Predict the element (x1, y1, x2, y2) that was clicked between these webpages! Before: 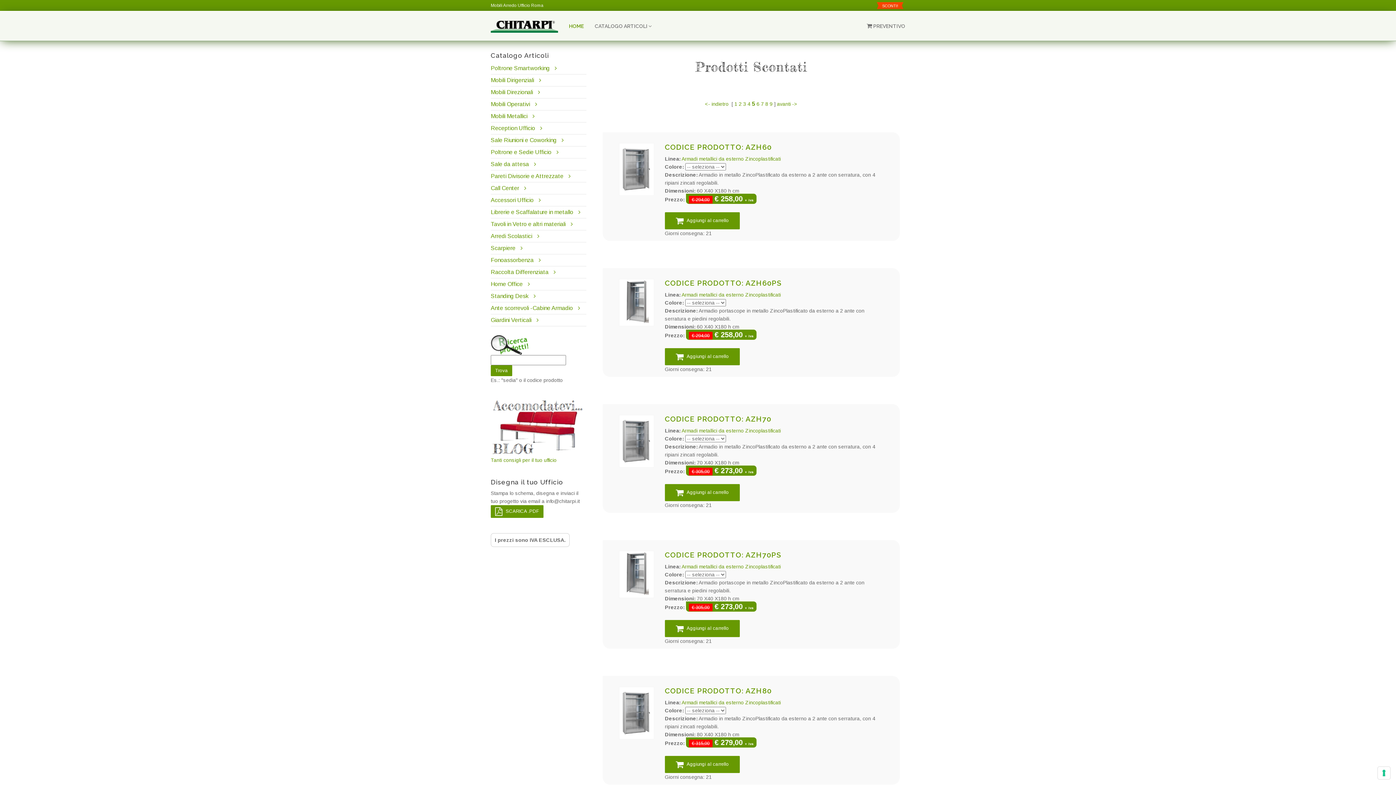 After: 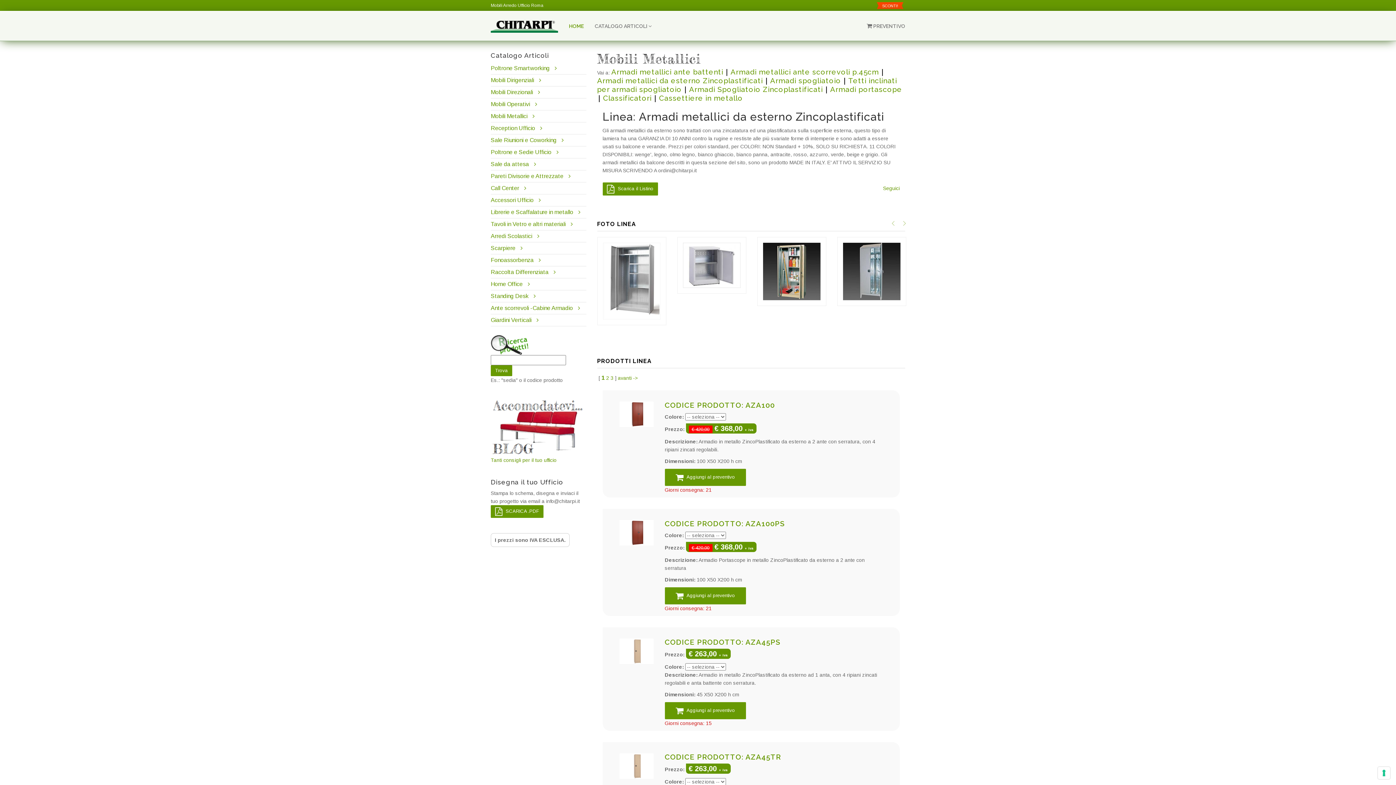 Action: bbox: (681, 156, 781, 161) label: Armadi metallici da esterno Zincoplastificati